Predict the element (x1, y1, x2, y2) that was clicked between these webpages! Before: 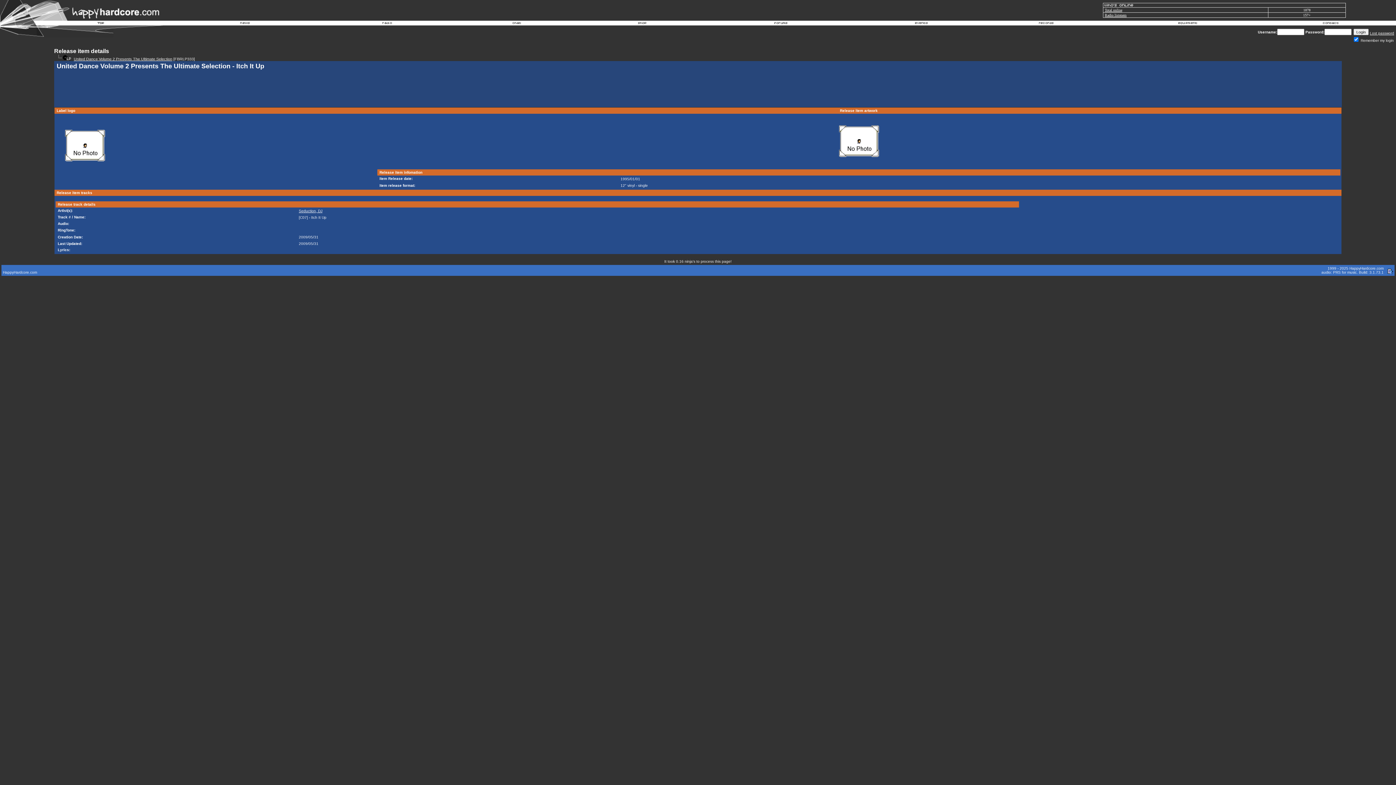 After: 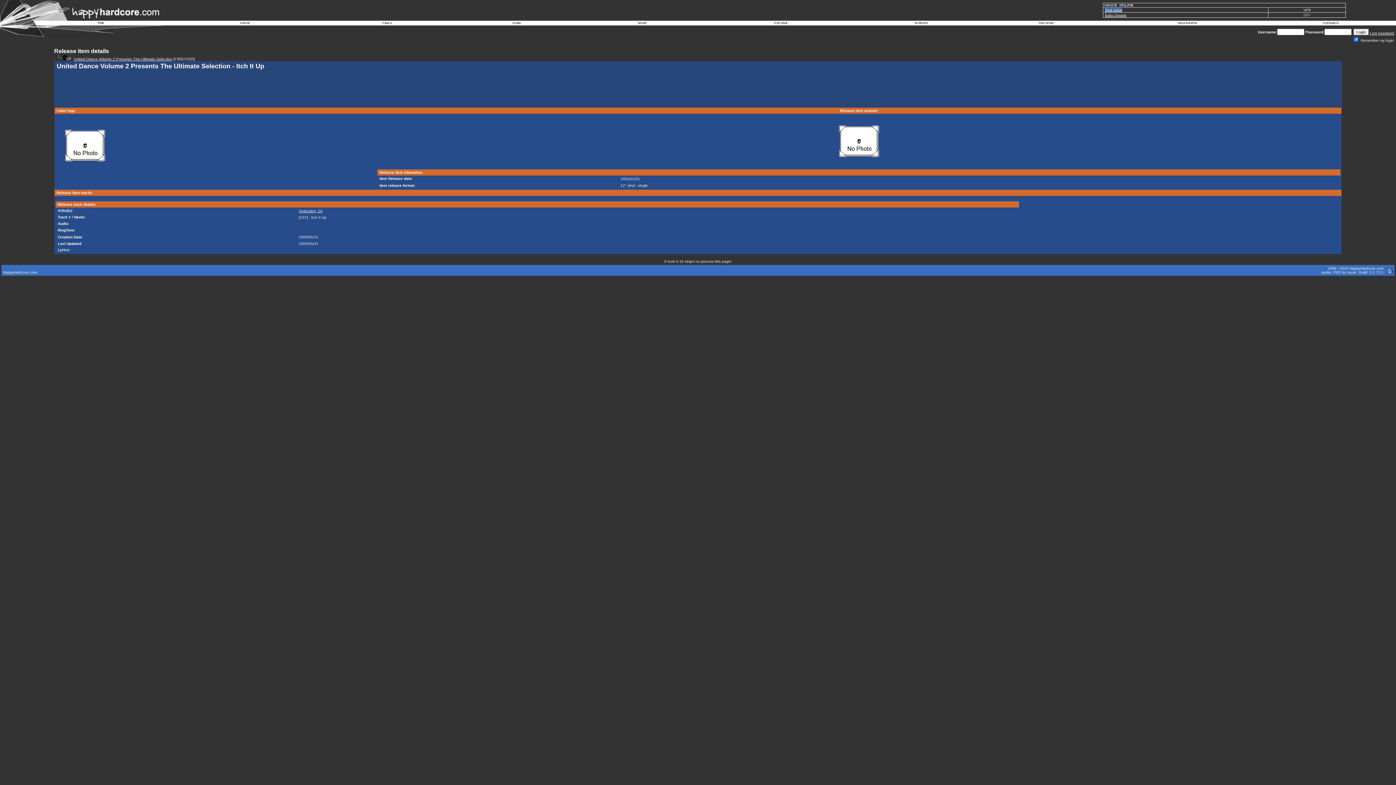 Action: label: Total online bbox: (1105, 8, 1122, 12)